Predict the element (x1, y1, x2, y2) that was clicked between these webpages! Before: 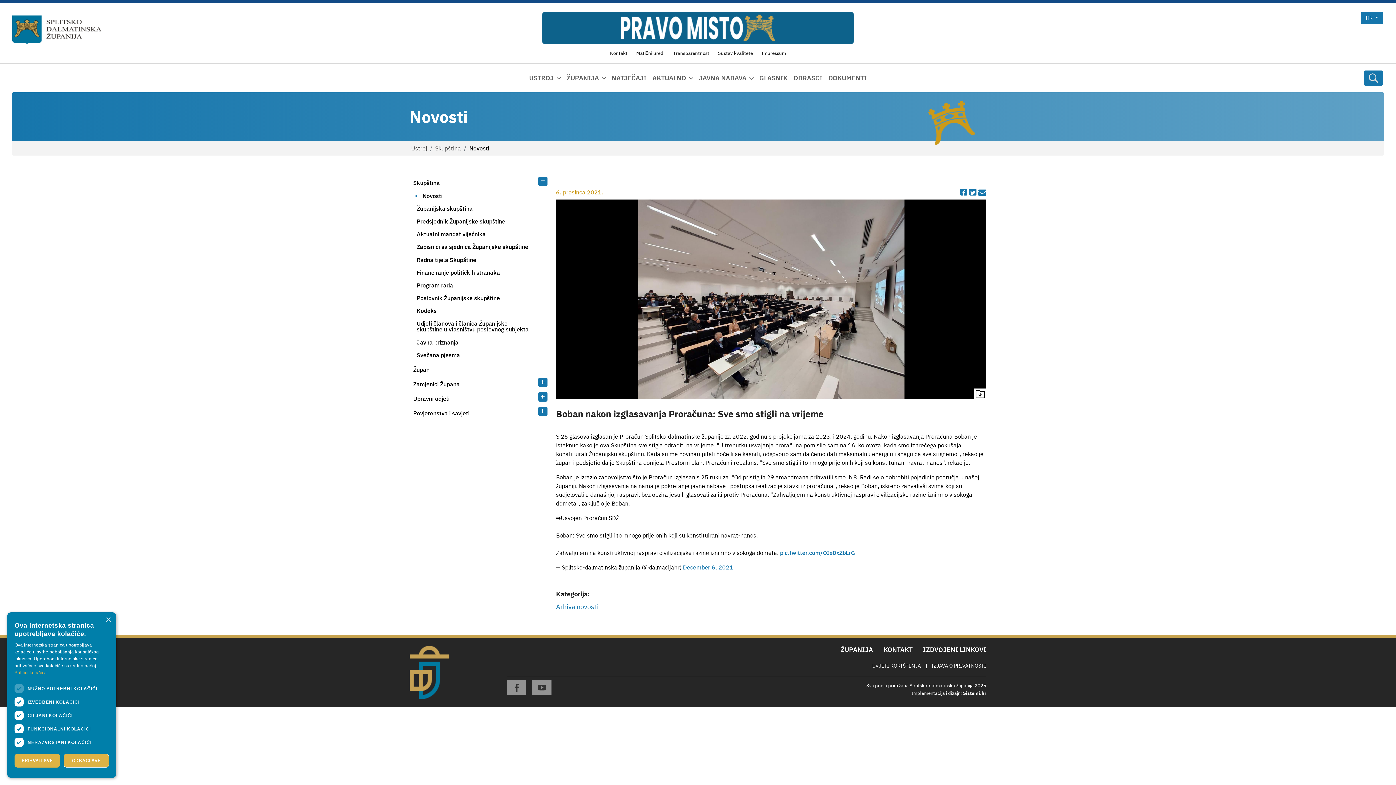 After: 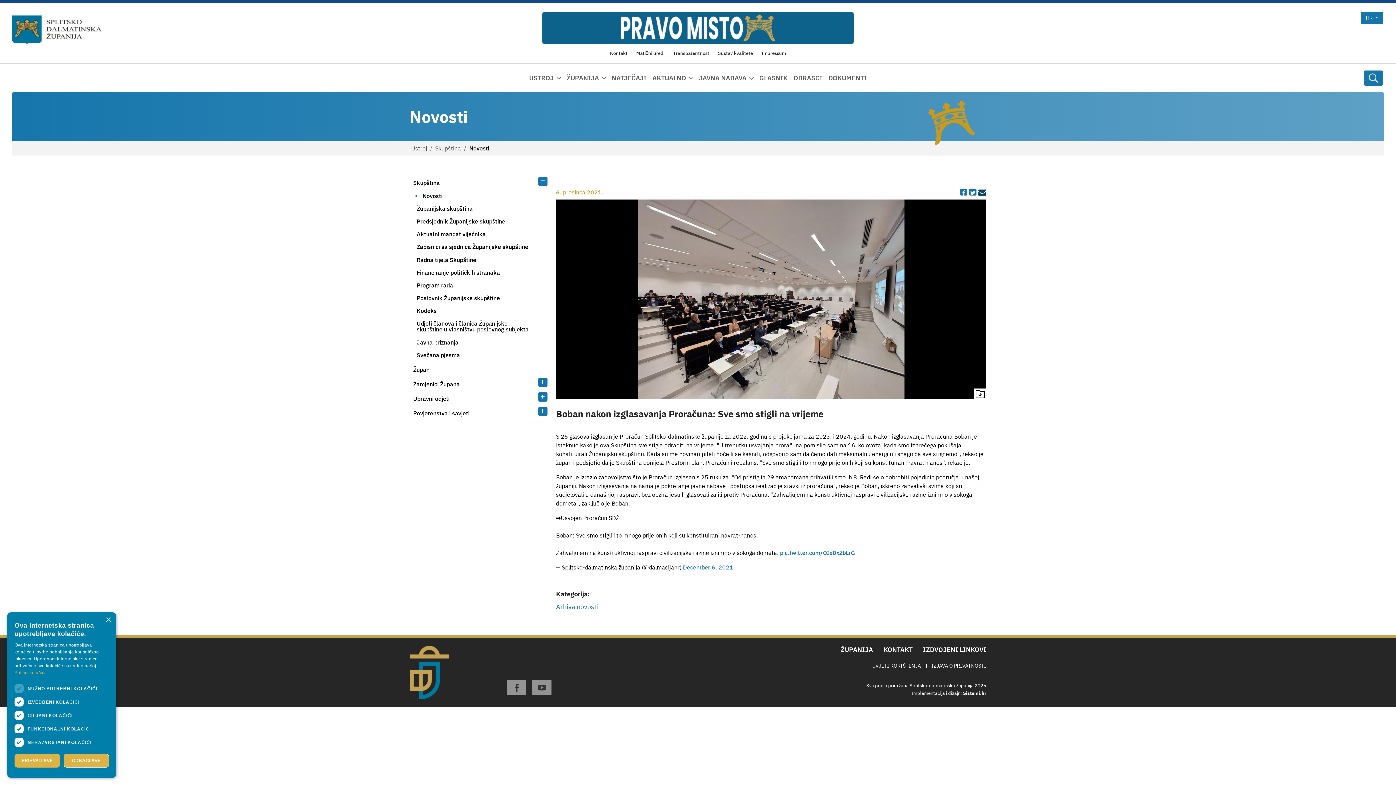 Action: bbox: (978, 188, 986, 196) label: Email